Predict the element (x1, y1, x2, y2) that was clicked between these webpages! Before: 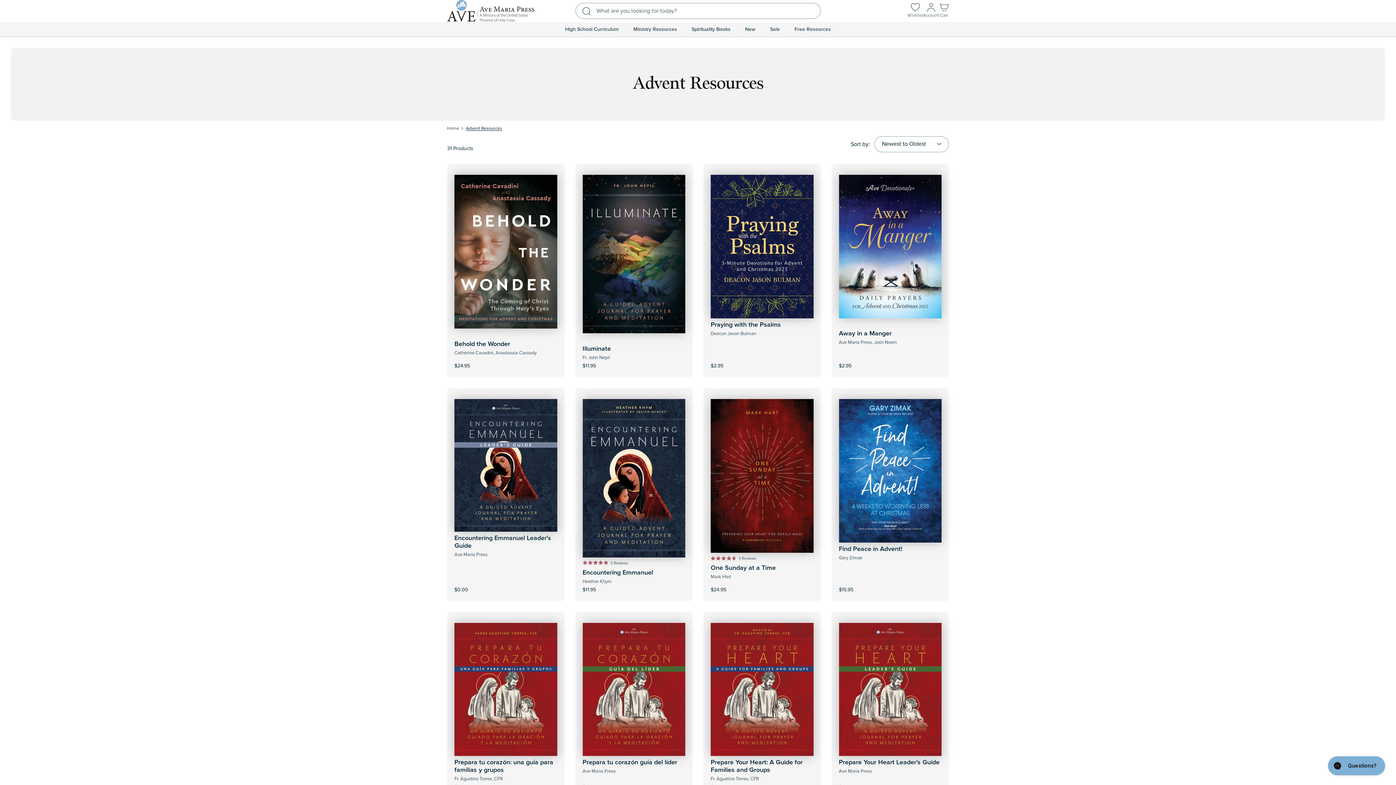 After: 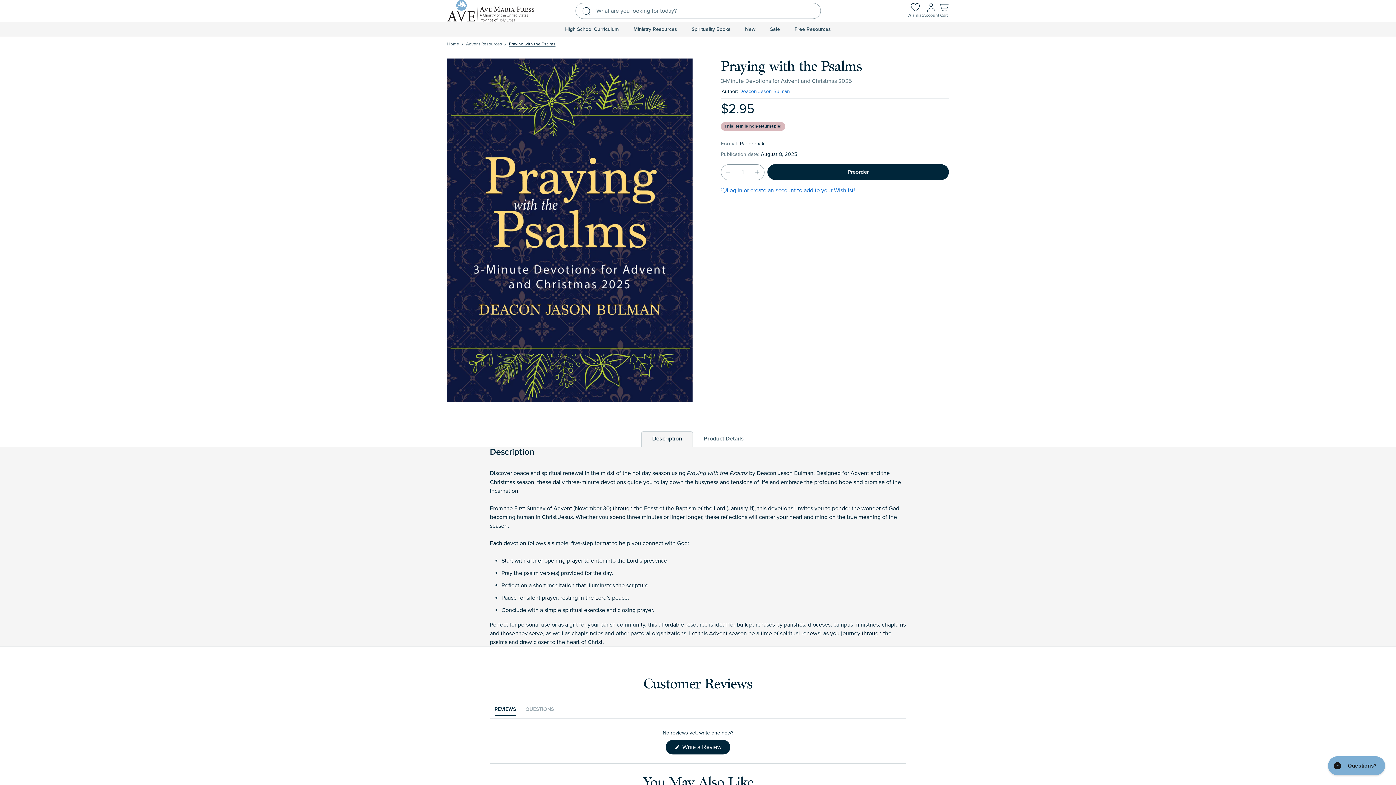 Action: label: Praying with the Psalms bbox: (710, 321, 781, 329)